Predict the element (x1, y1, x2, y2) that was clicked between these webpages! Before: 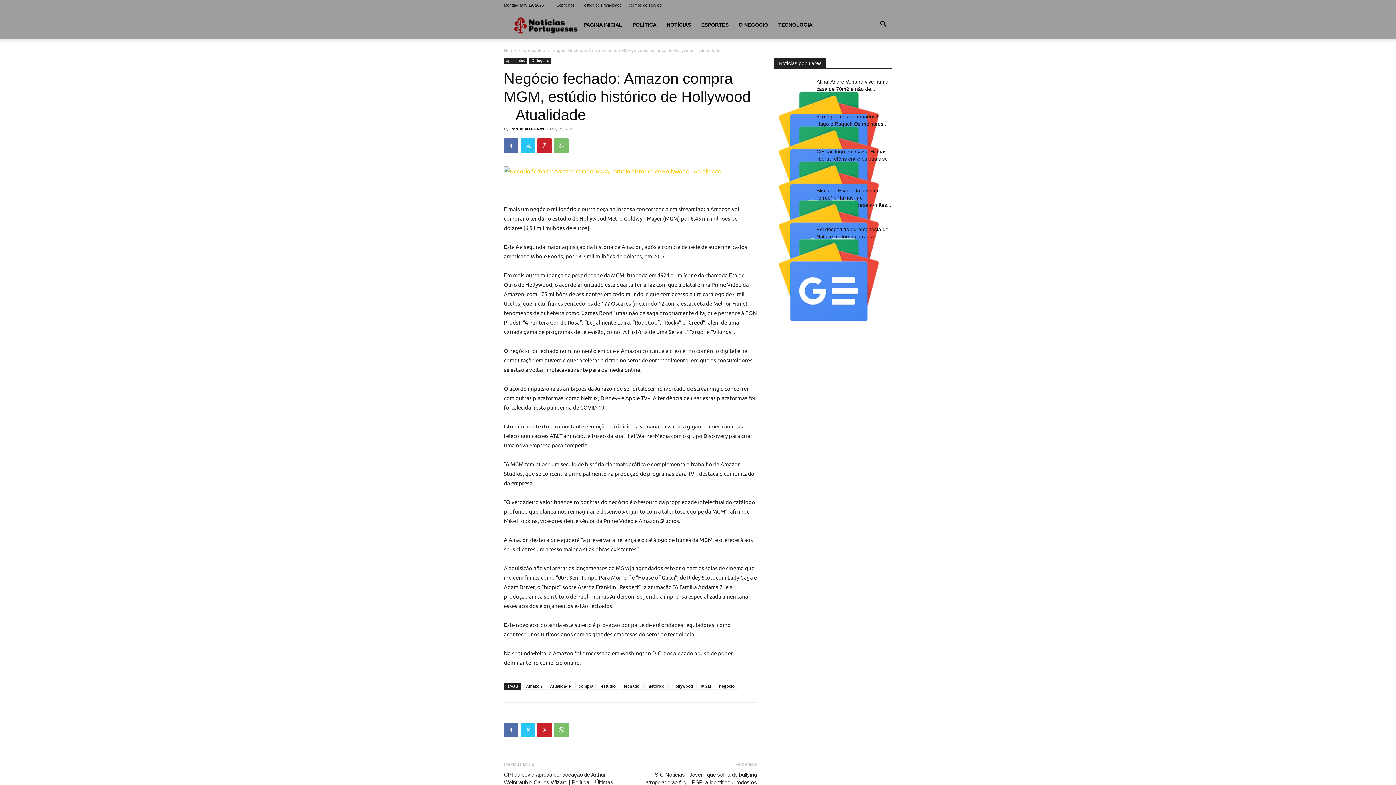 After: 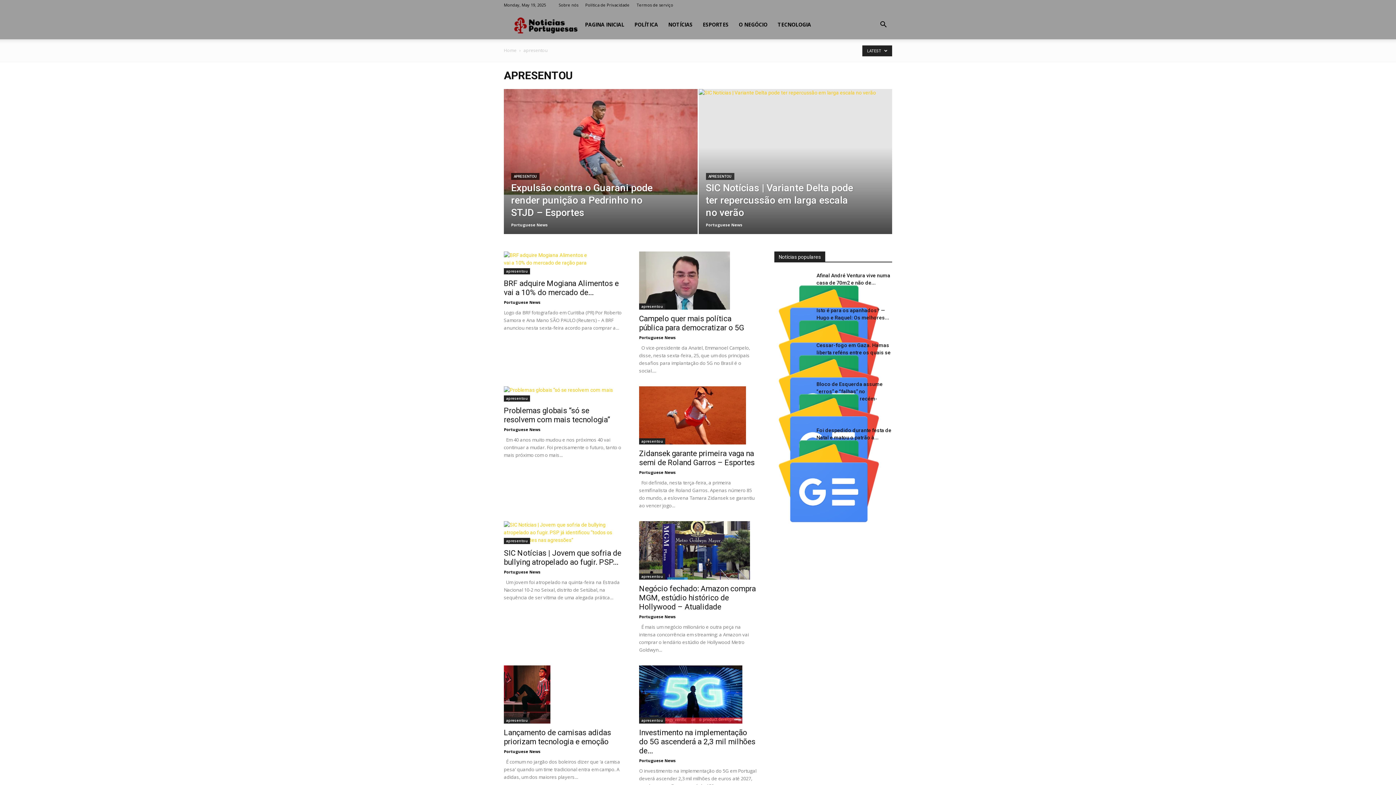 Action: bbox: (504, 57, 527, 64) label: apresentou